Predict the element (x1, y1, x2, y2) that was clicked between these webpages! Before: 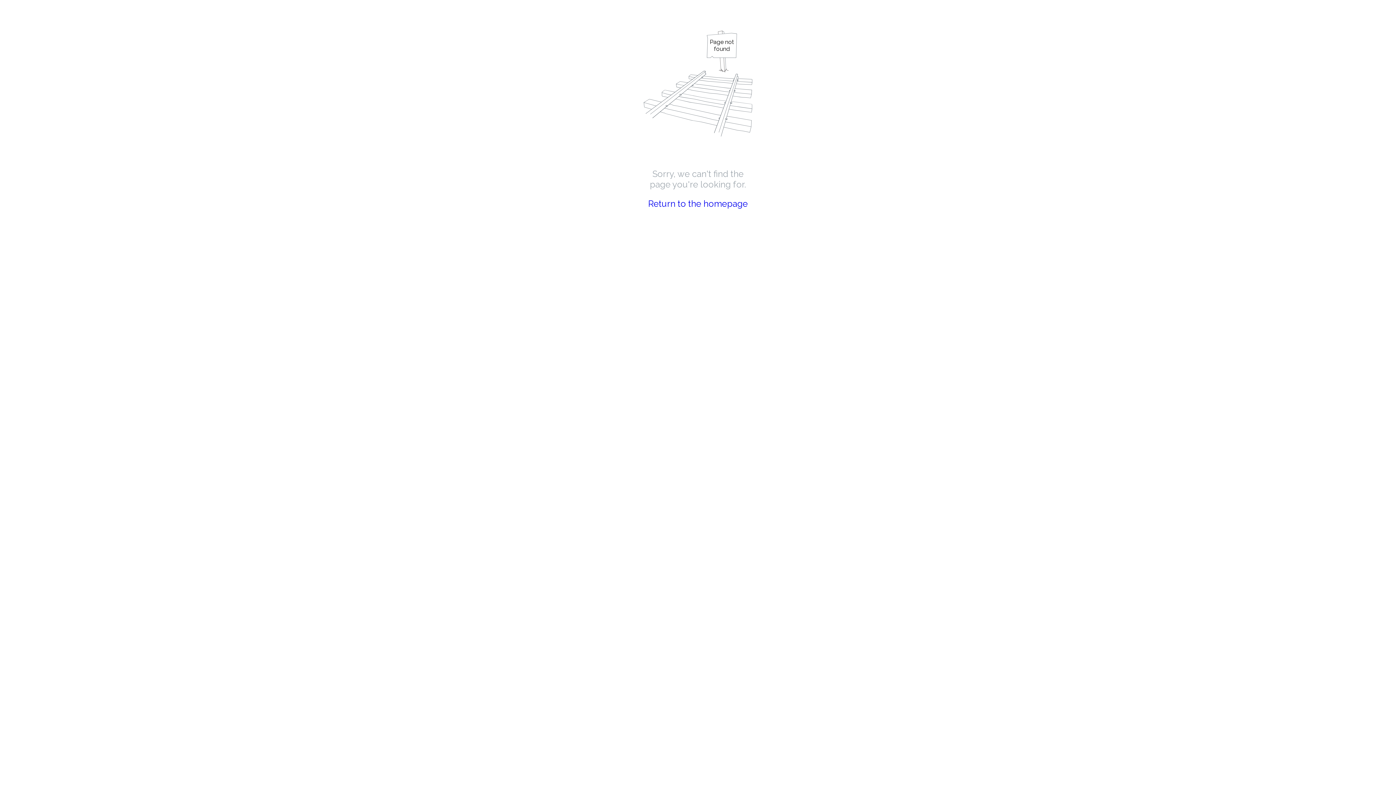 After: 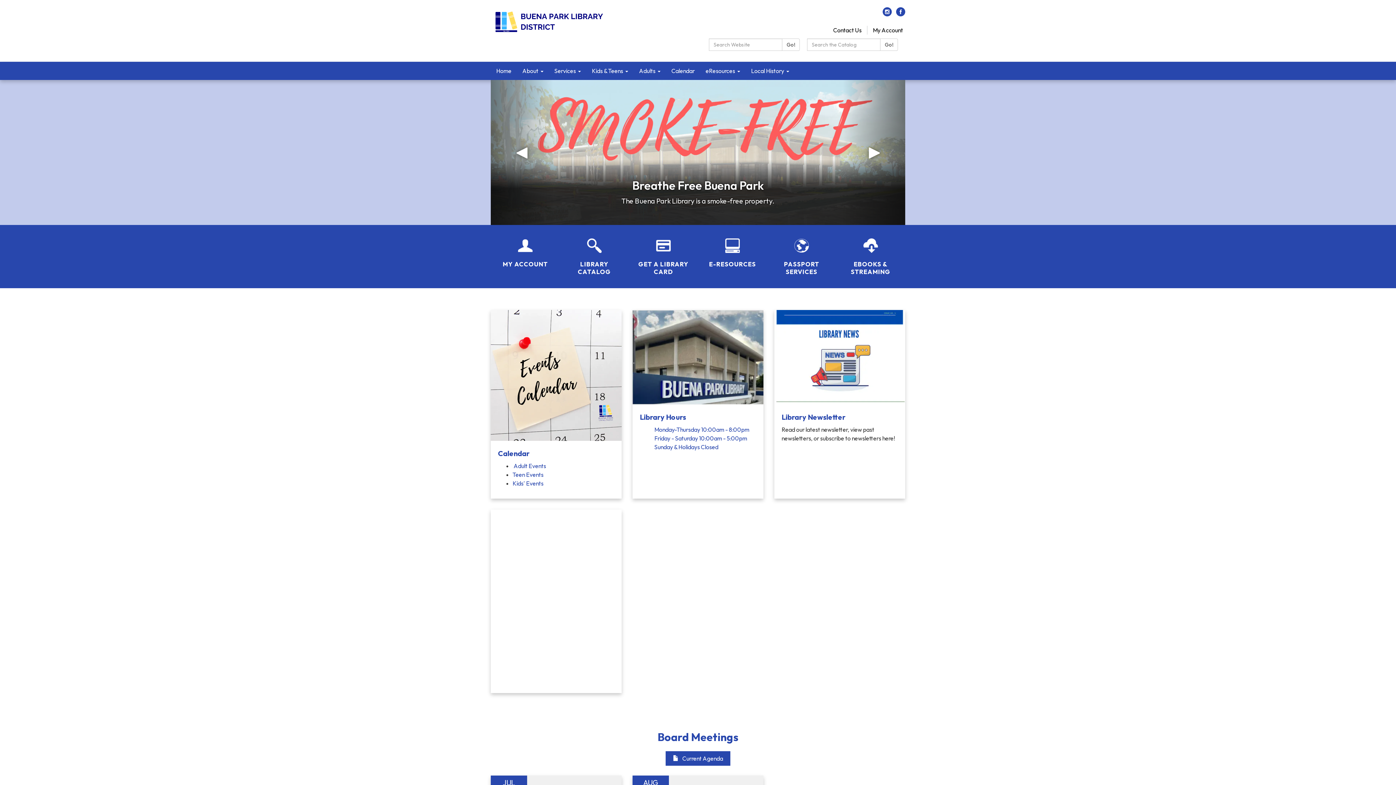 Action: label: Return to the homepage bbox: (648, 198, 748, 209)